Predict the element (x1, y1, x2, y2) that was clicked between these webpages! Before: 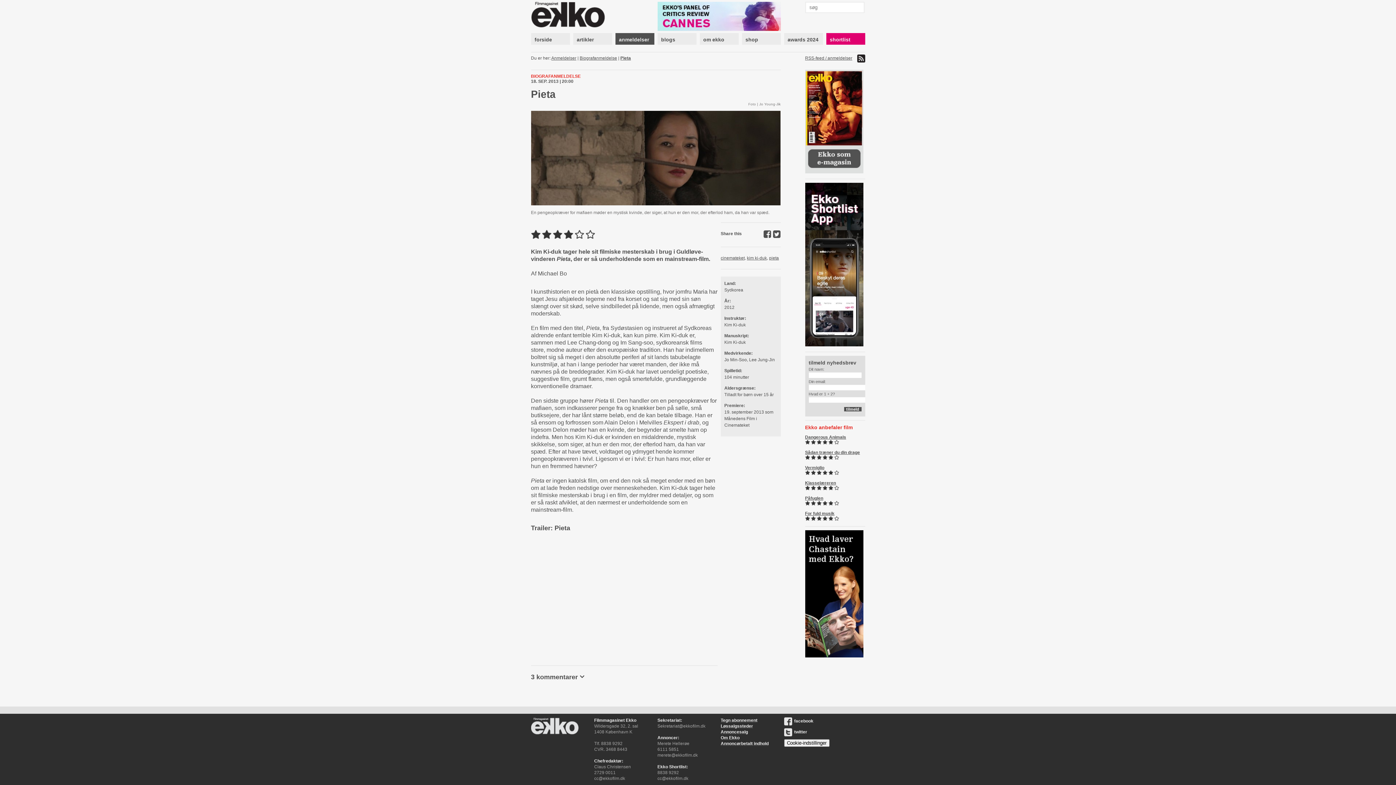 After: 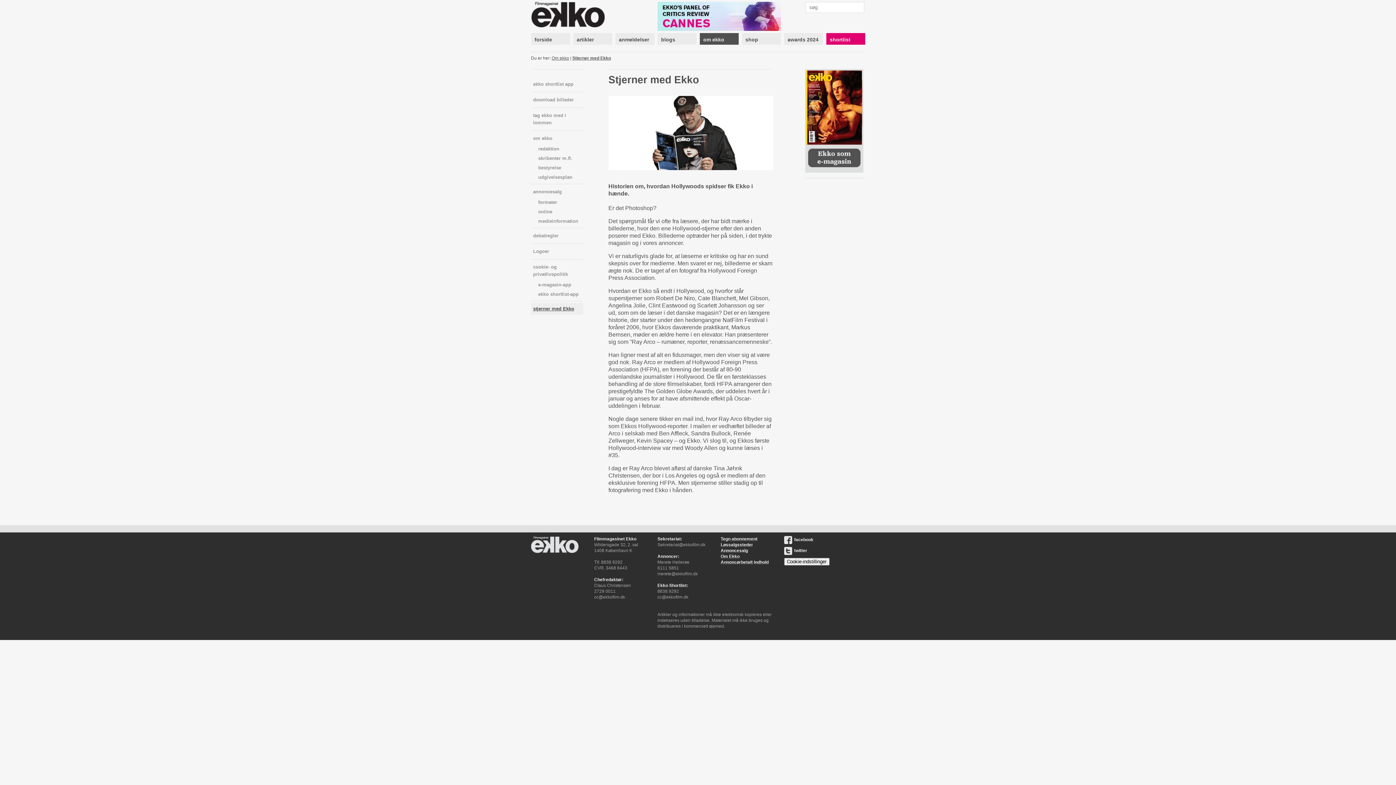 Action: bbox: (805, 530, 865, 657)